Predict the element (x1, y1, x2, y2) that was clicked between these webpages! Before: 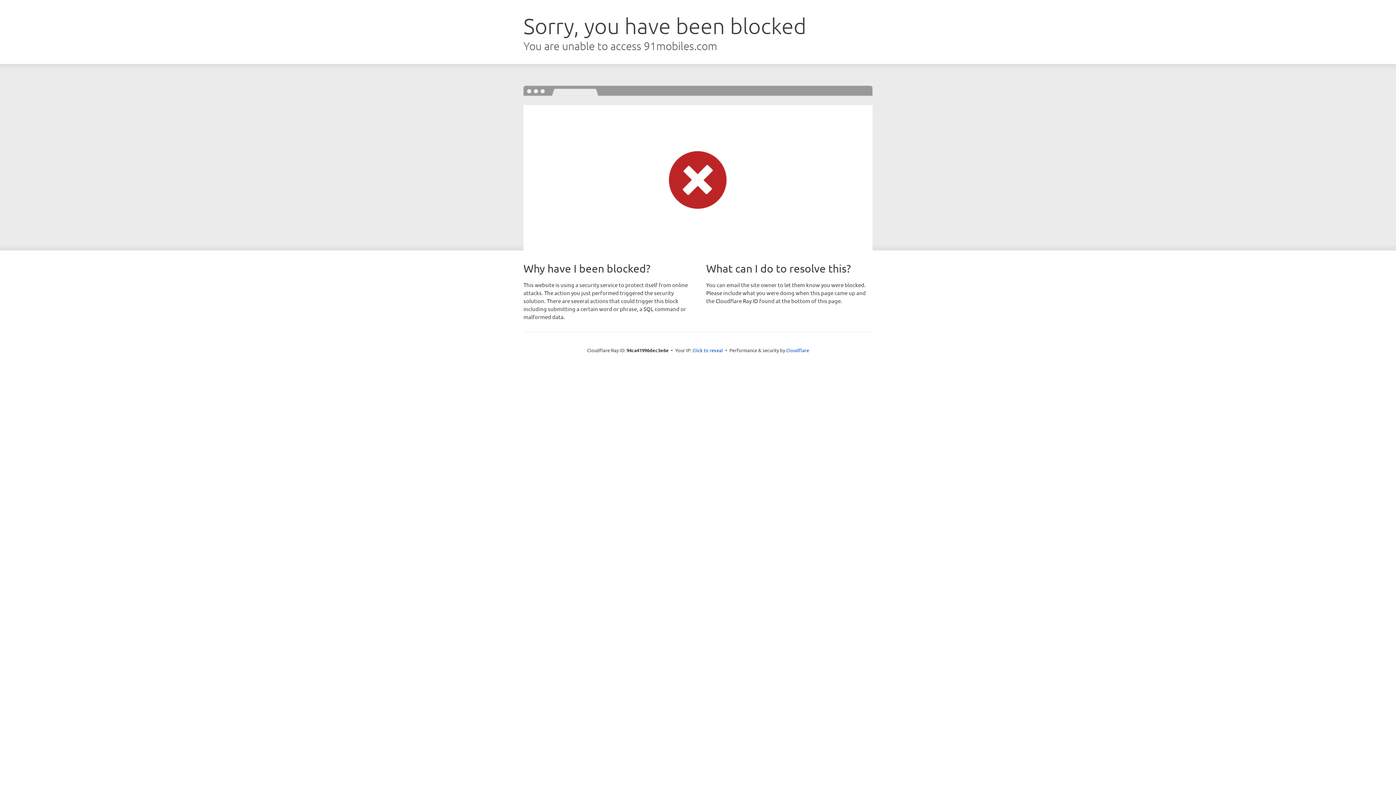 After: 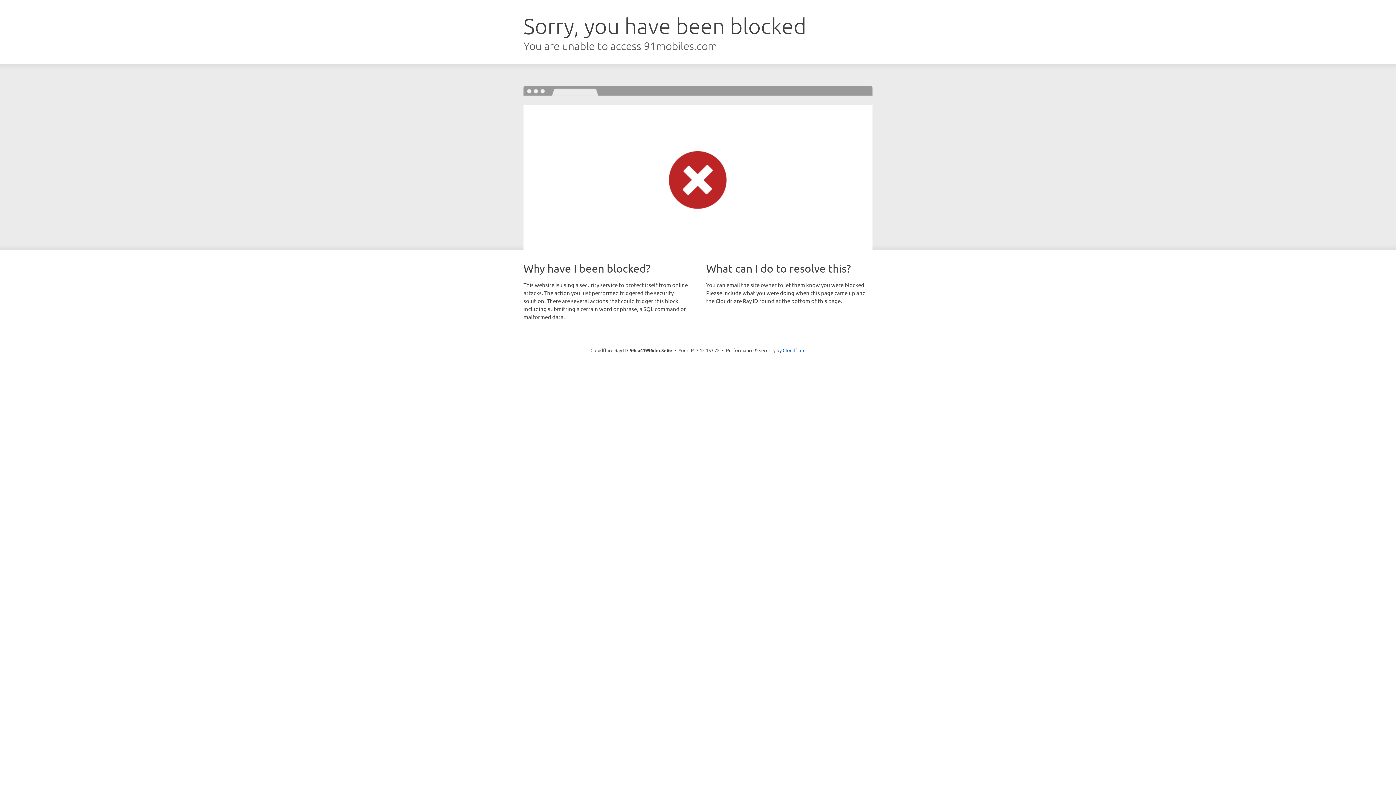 Action: bbox: (692, 346, 723, 353) label: Click to reveal